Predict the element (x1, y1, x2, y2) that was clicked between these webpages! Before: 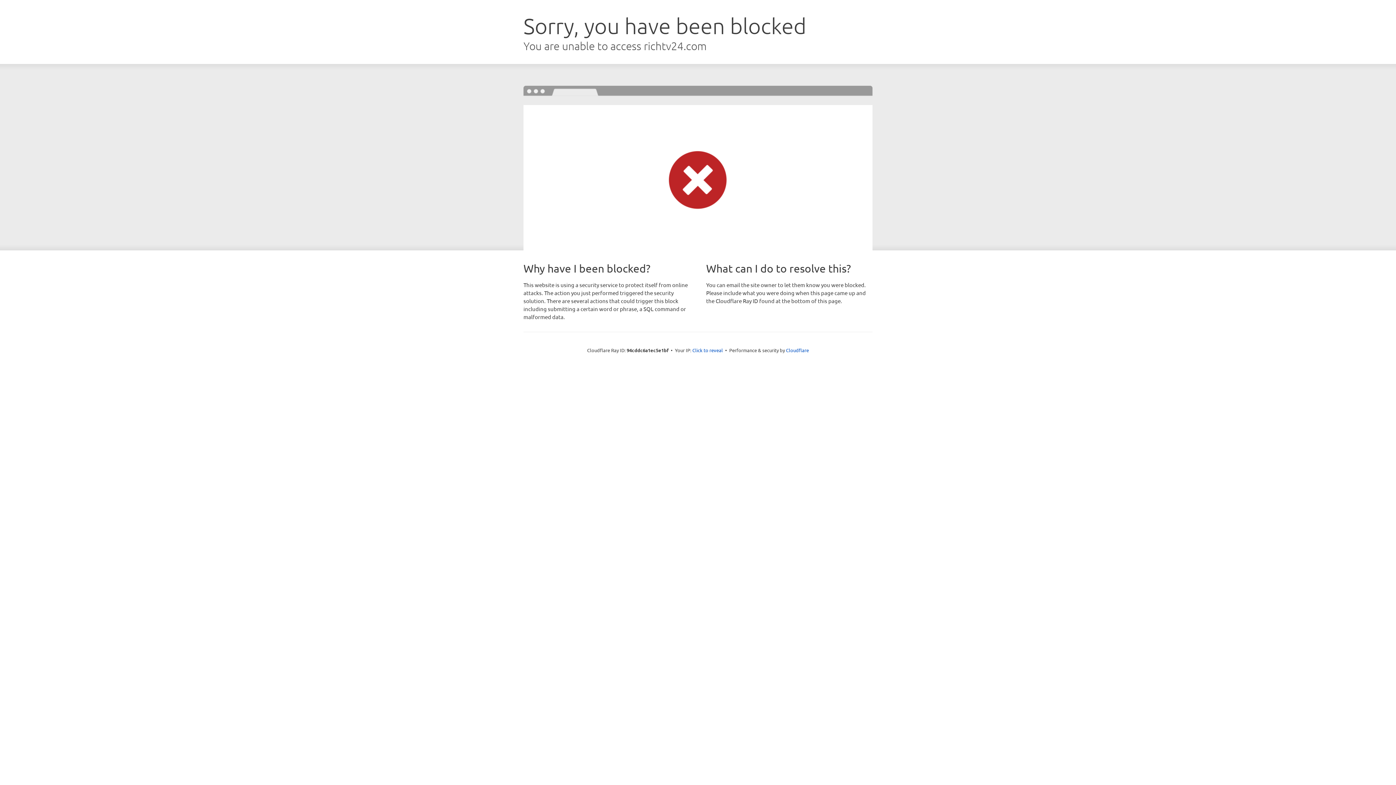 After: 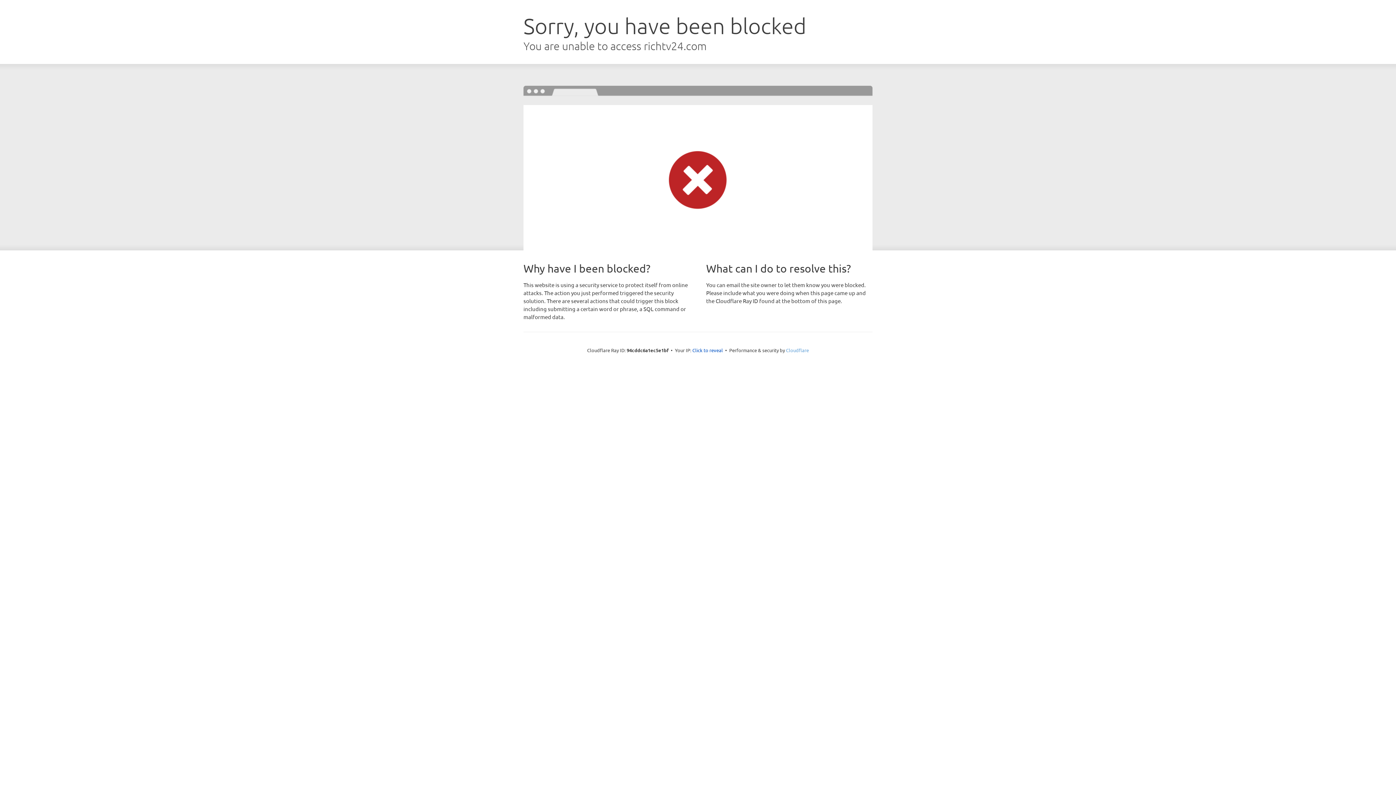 Action: bbox: (786, 347, 809, 353) label: Cloudflare